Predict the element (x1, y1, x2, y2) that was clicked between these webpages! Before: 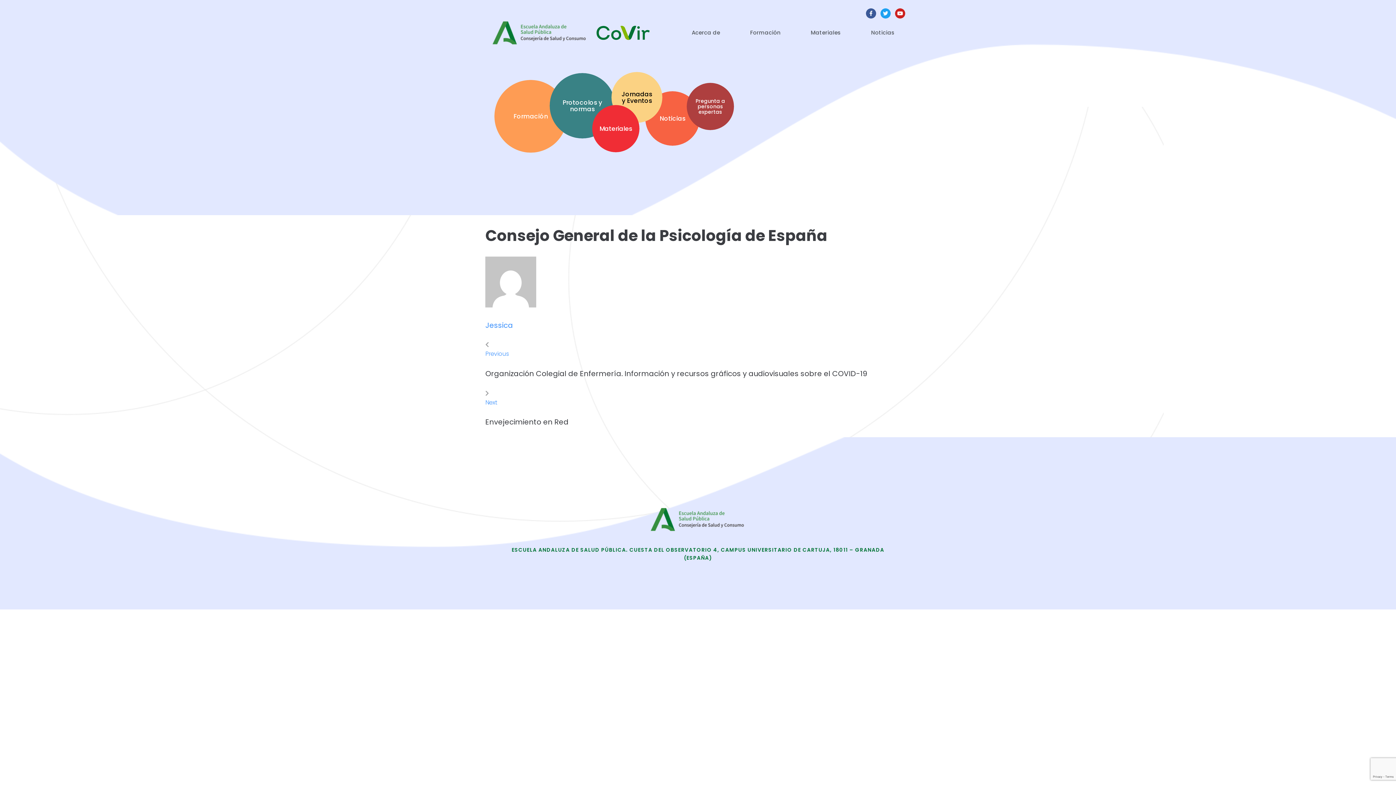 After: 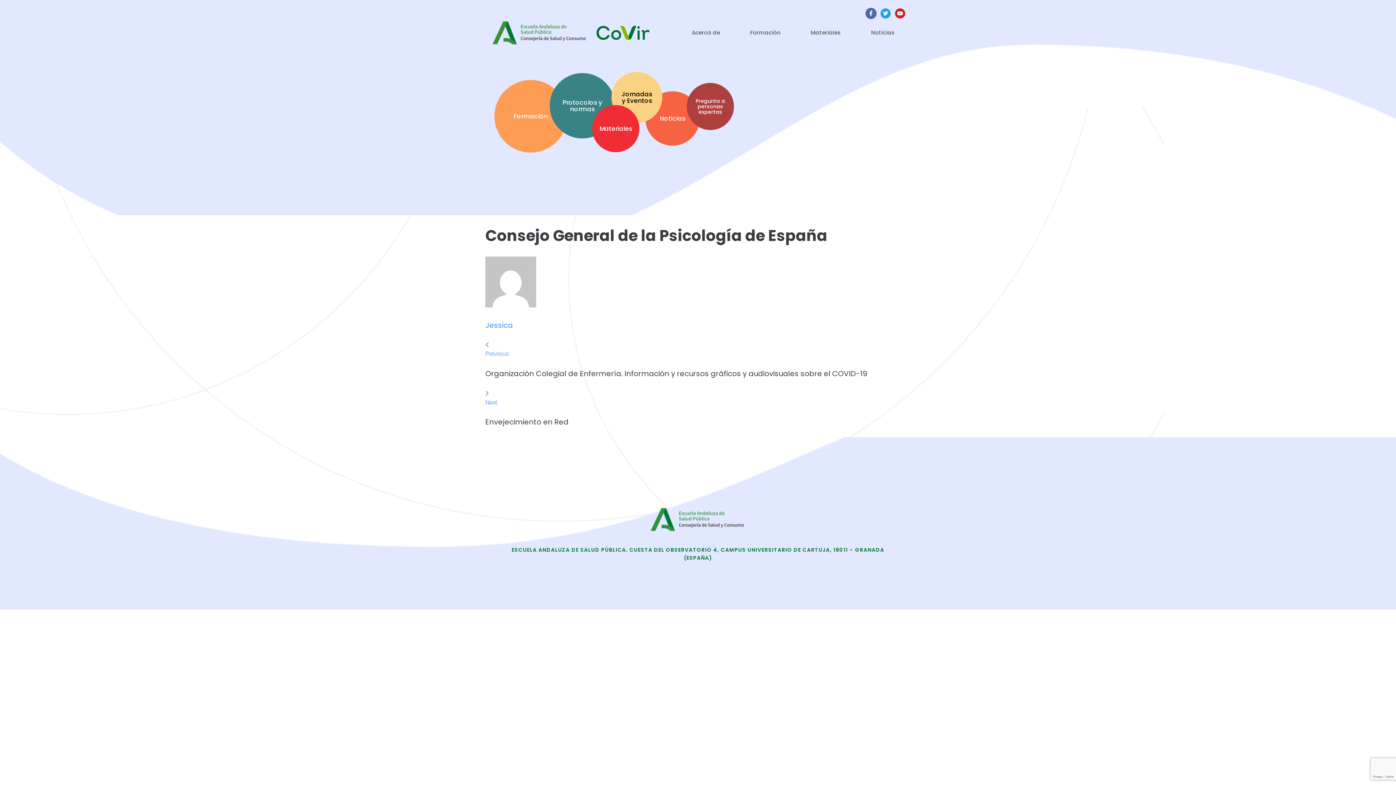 Action: bbox: (866, 8, 876, 18) label: Facebook-f